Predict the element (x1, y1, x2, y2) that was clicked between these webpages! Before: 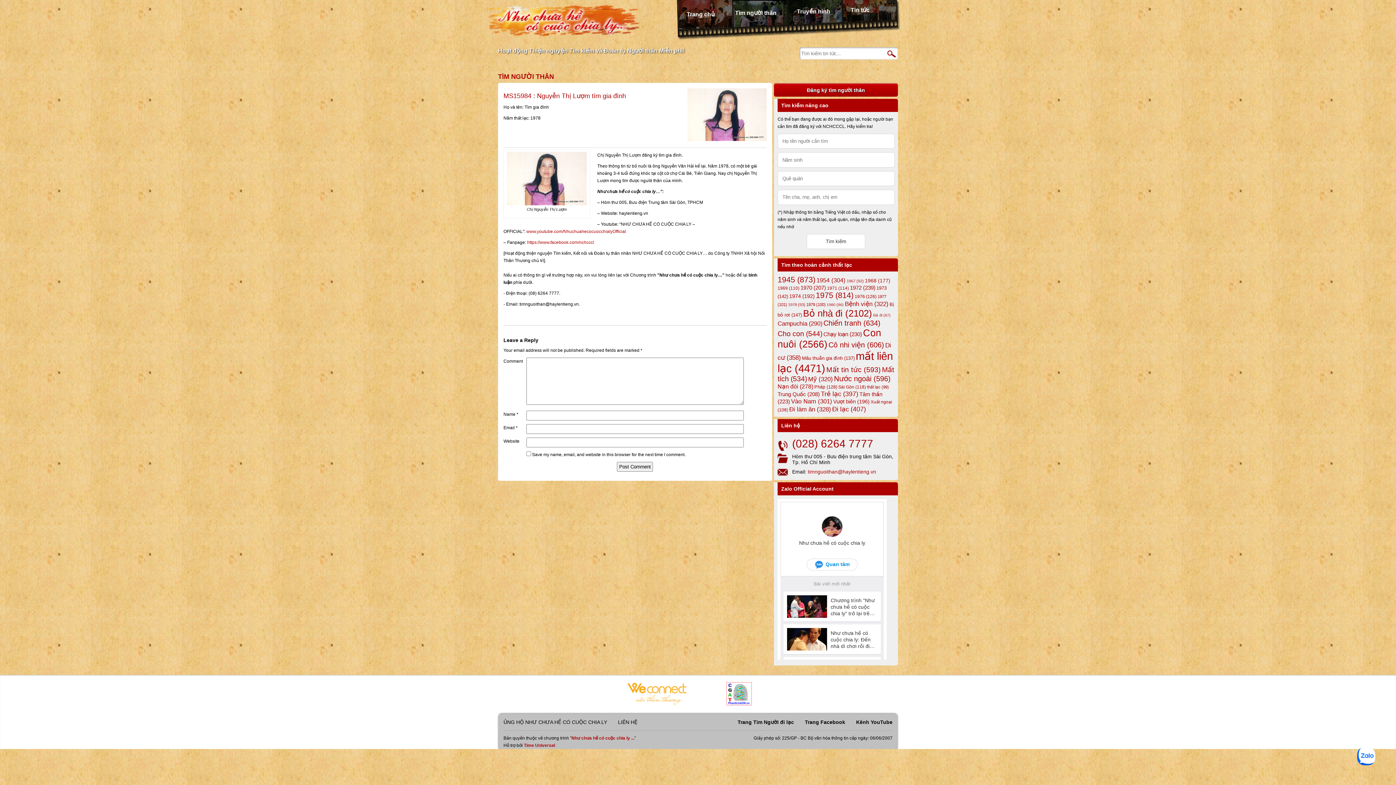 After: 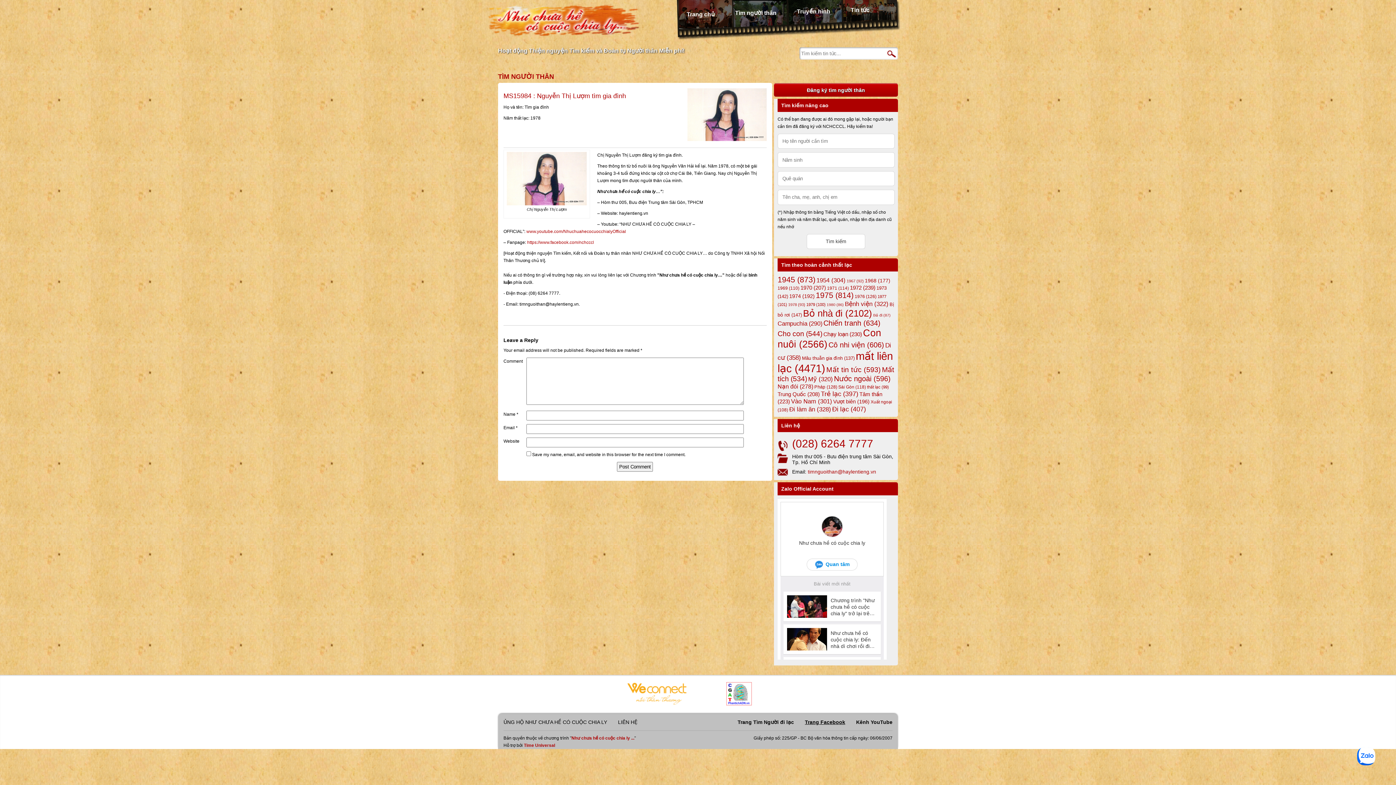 Action: bbox: (805, 719, 845, 725) label: Trang Facebook